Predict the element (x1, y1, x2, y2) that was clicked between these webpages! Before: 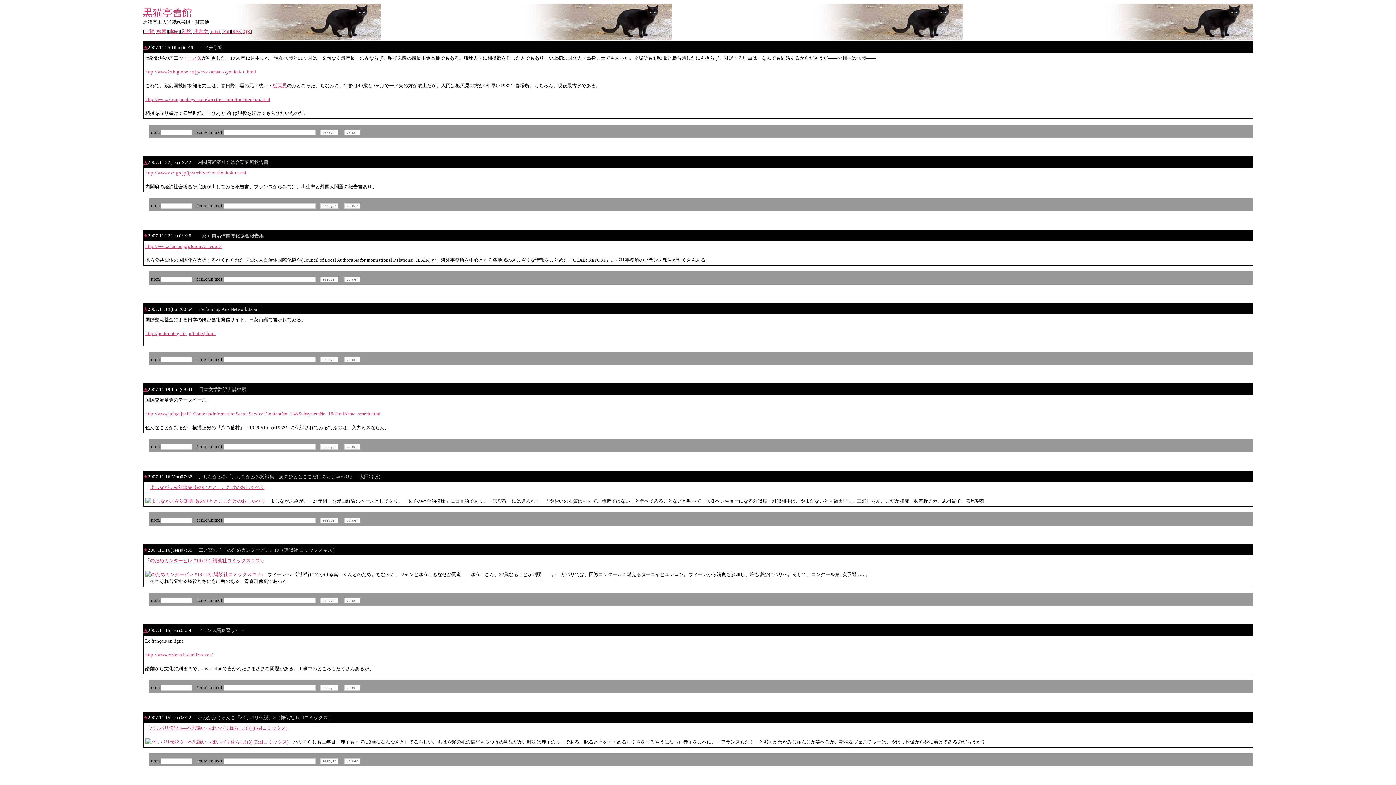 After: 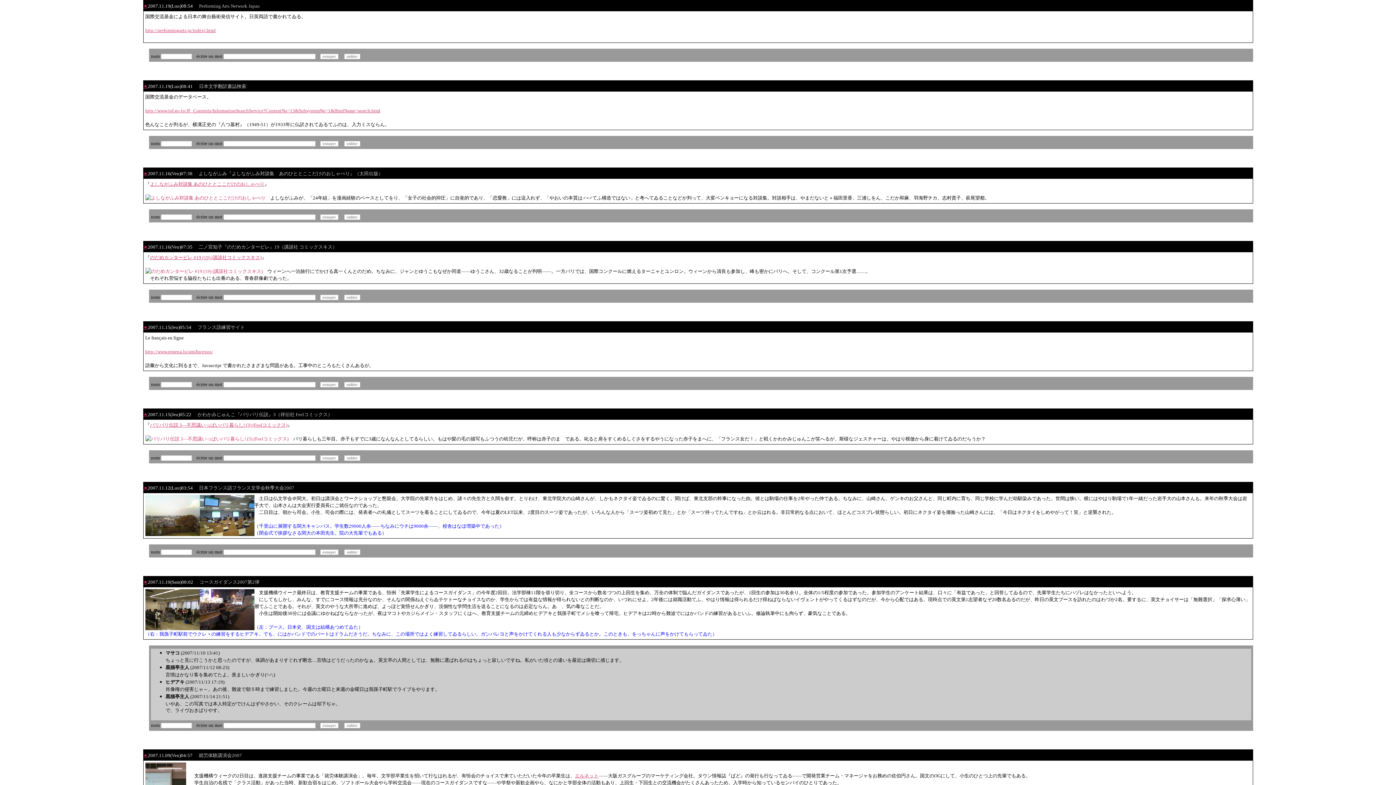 Action: label: ★ bbox: (143, 306, 147, 312)